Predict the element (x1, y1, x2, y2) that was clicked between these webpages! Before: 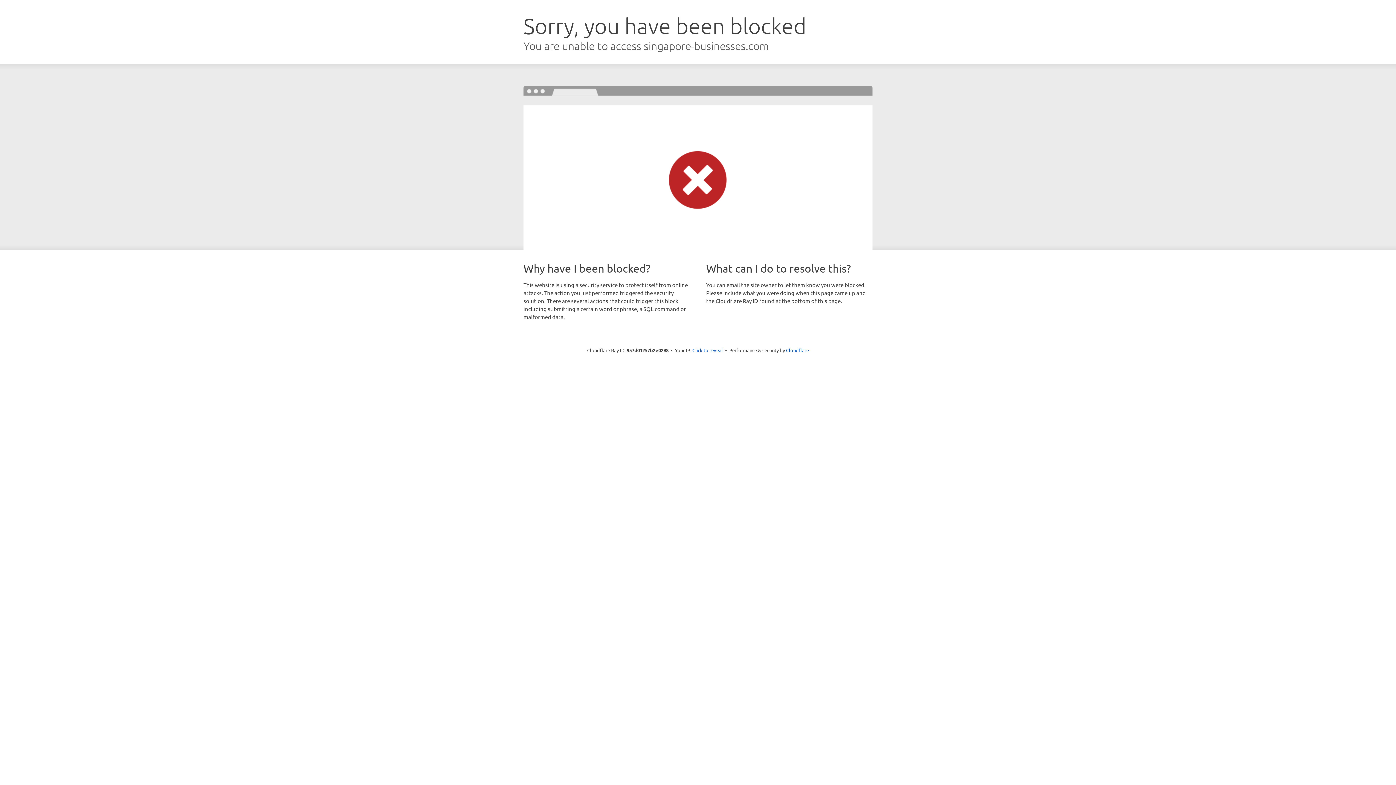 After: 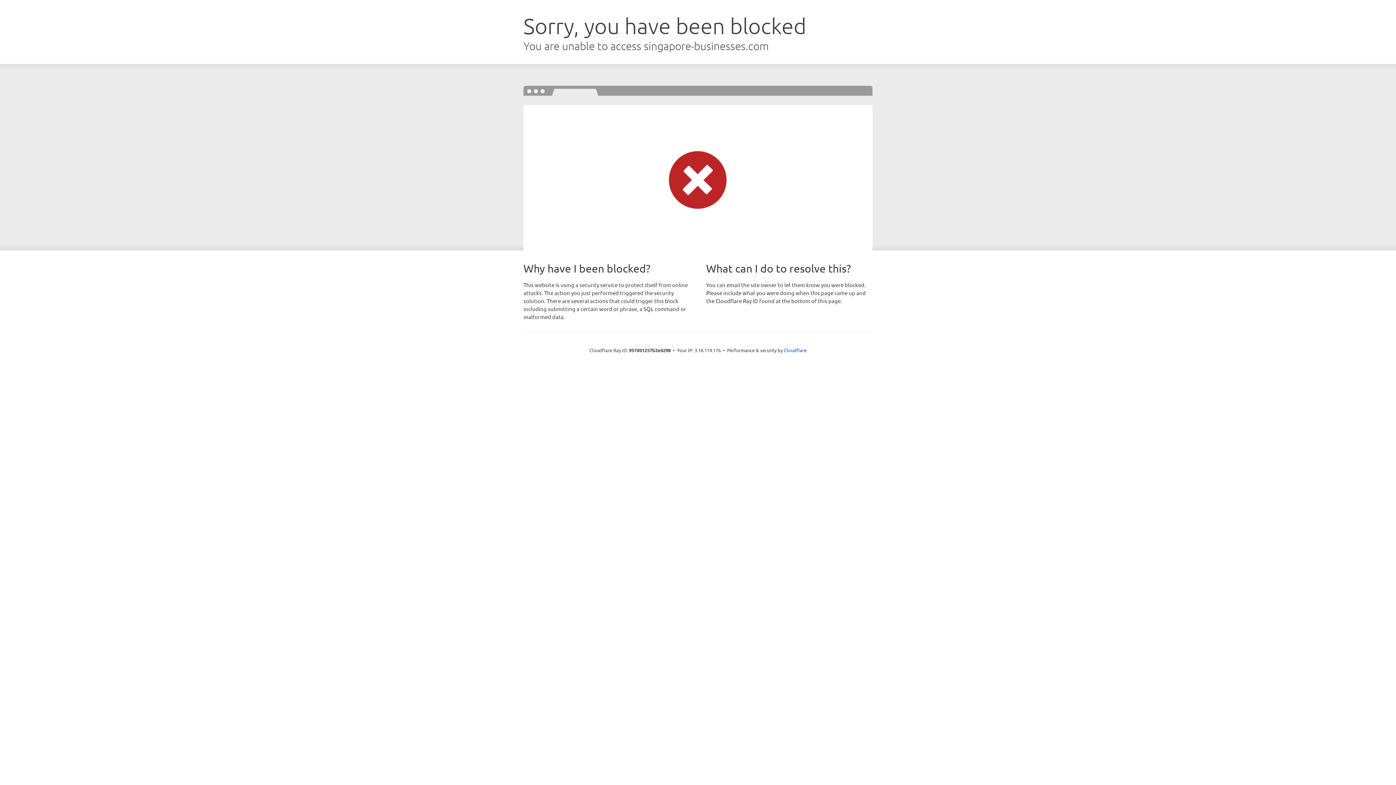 Action: bbox: (692, 346, 723, 353) label: Click to reveal